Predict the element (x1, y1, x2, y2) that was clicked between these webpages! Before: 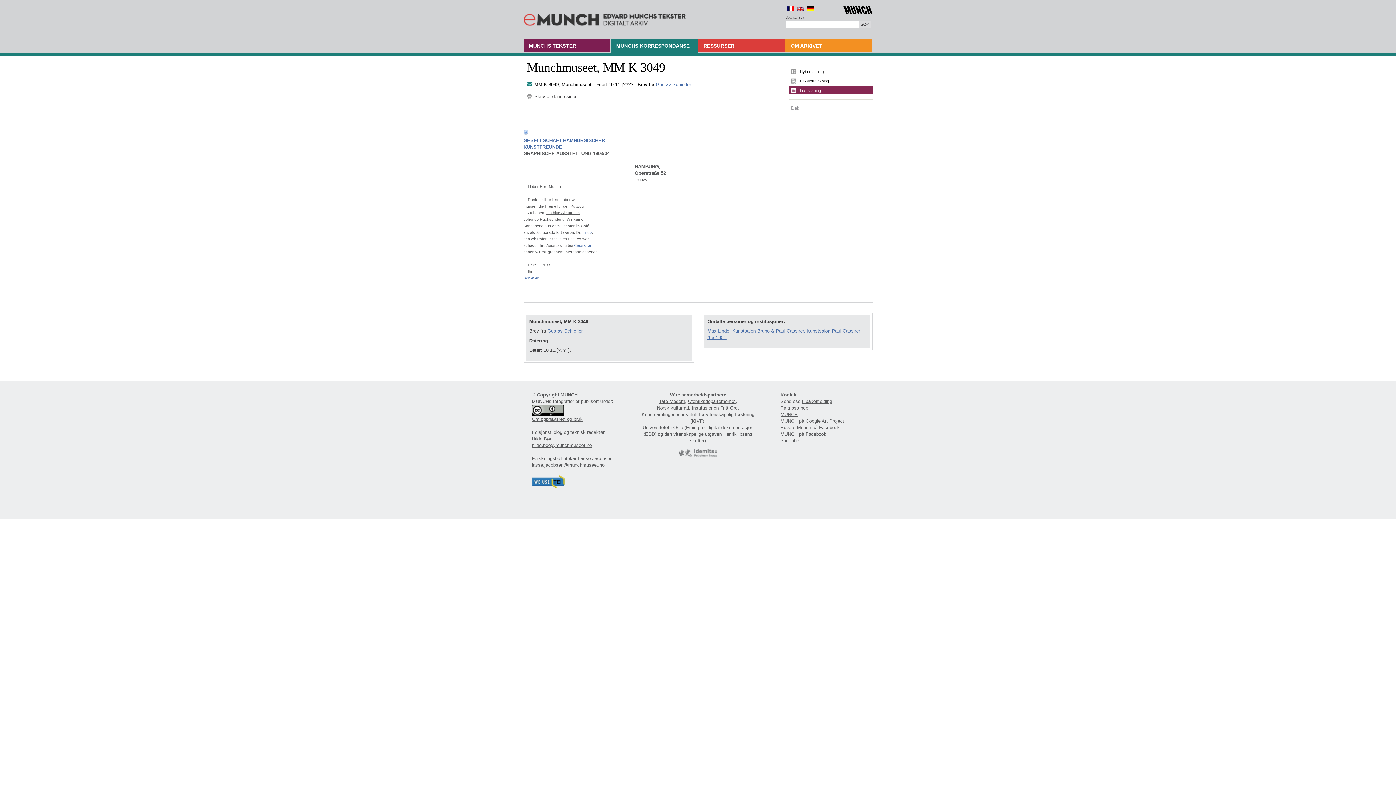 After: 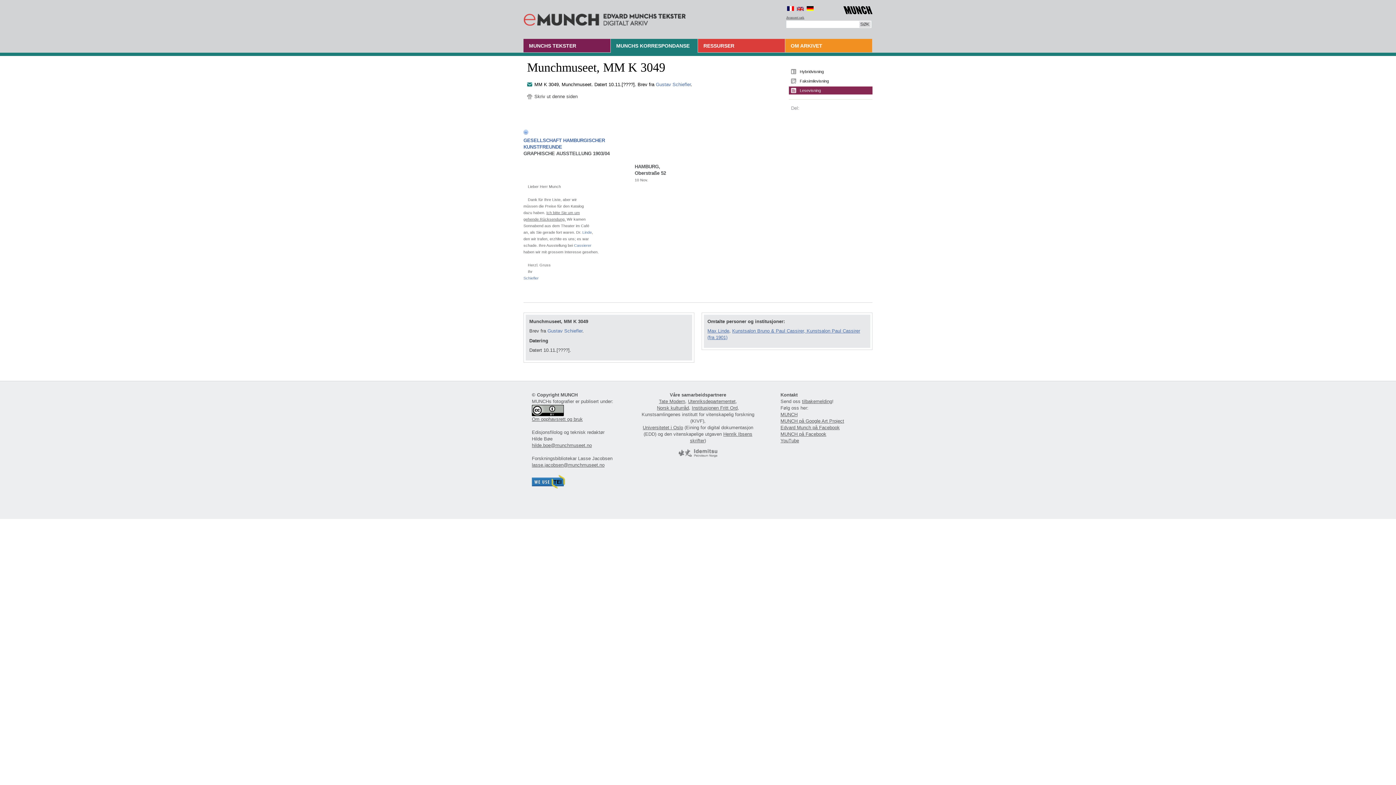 Action: bbox: (802, 105, 808, 110)